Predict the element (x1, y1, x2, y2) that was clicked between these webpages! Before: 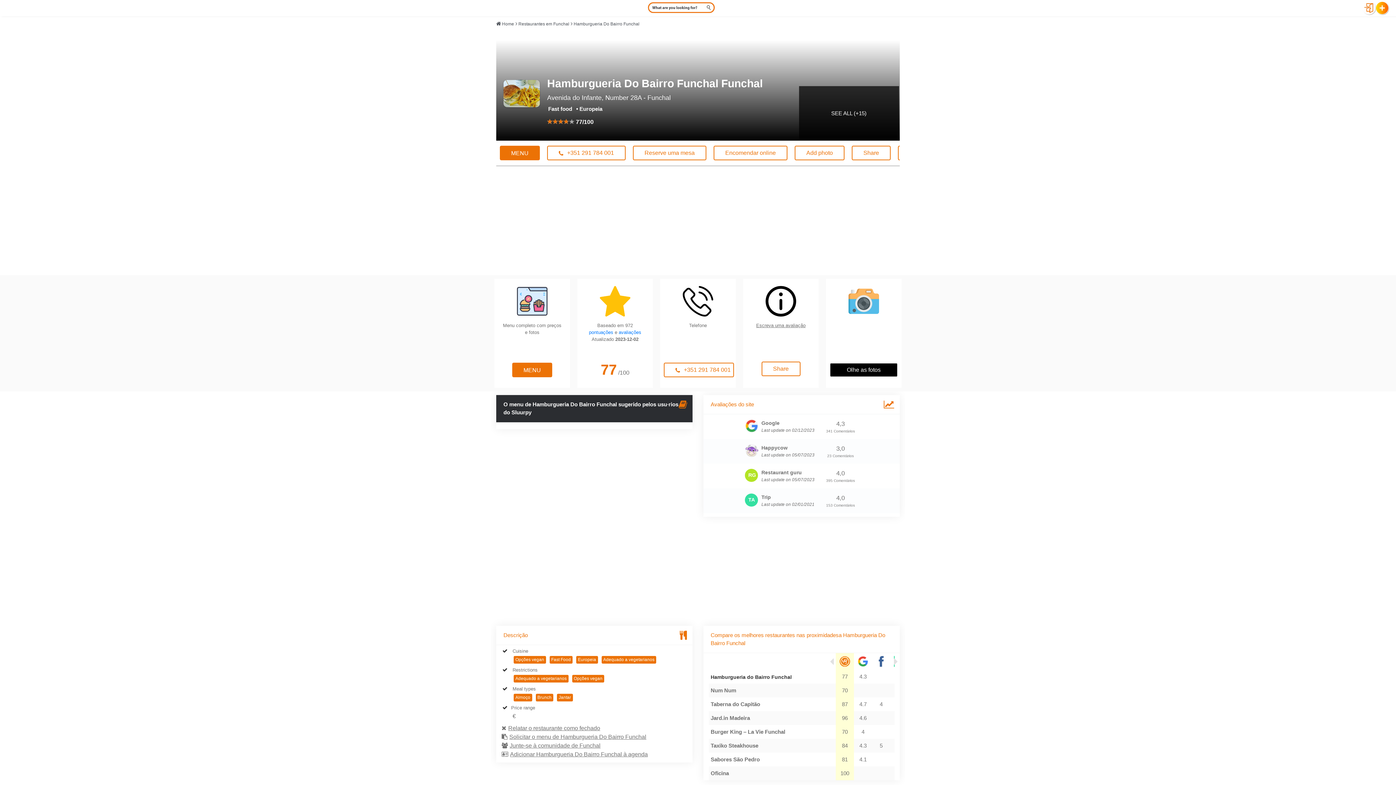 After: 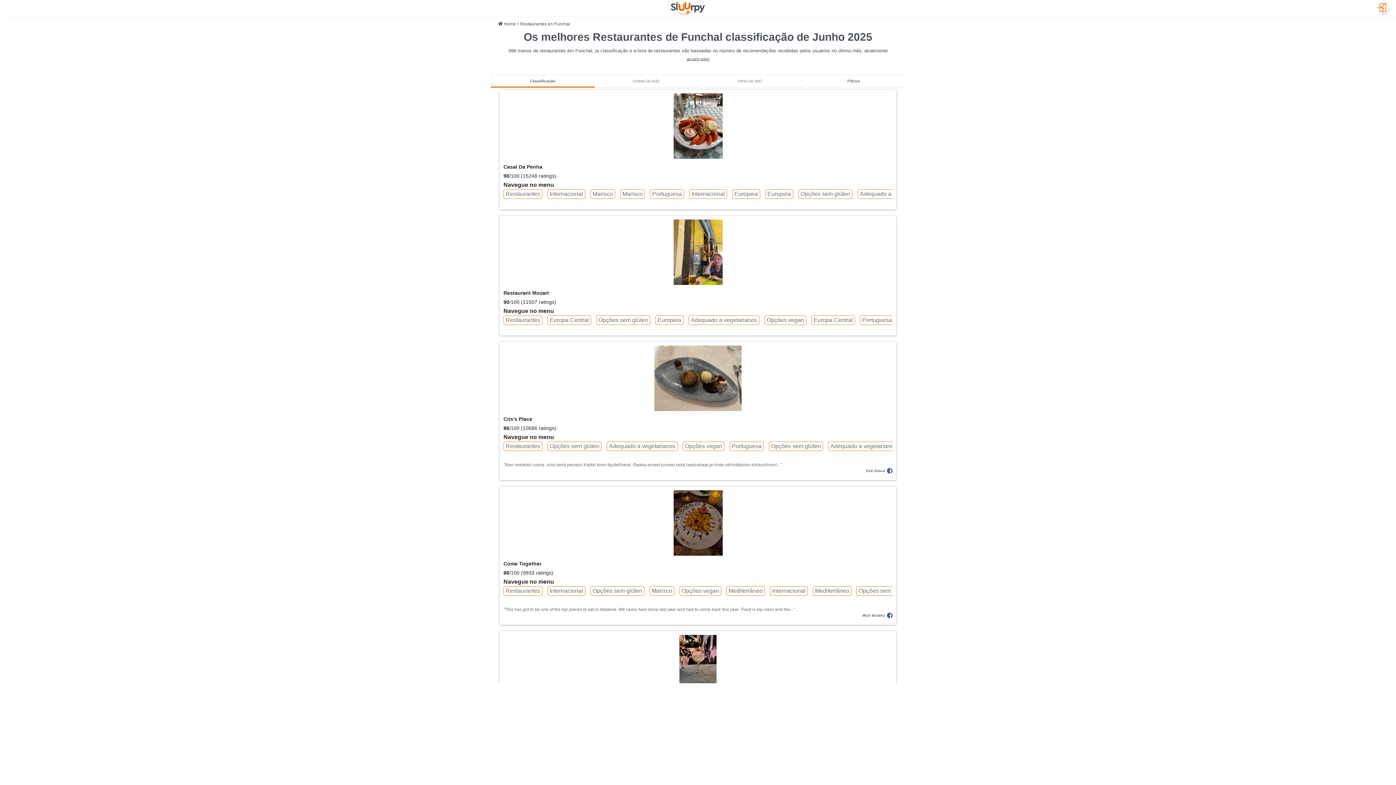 Action: bbox: (518, 21, 569, 26) label: Restaurantes em Funchal